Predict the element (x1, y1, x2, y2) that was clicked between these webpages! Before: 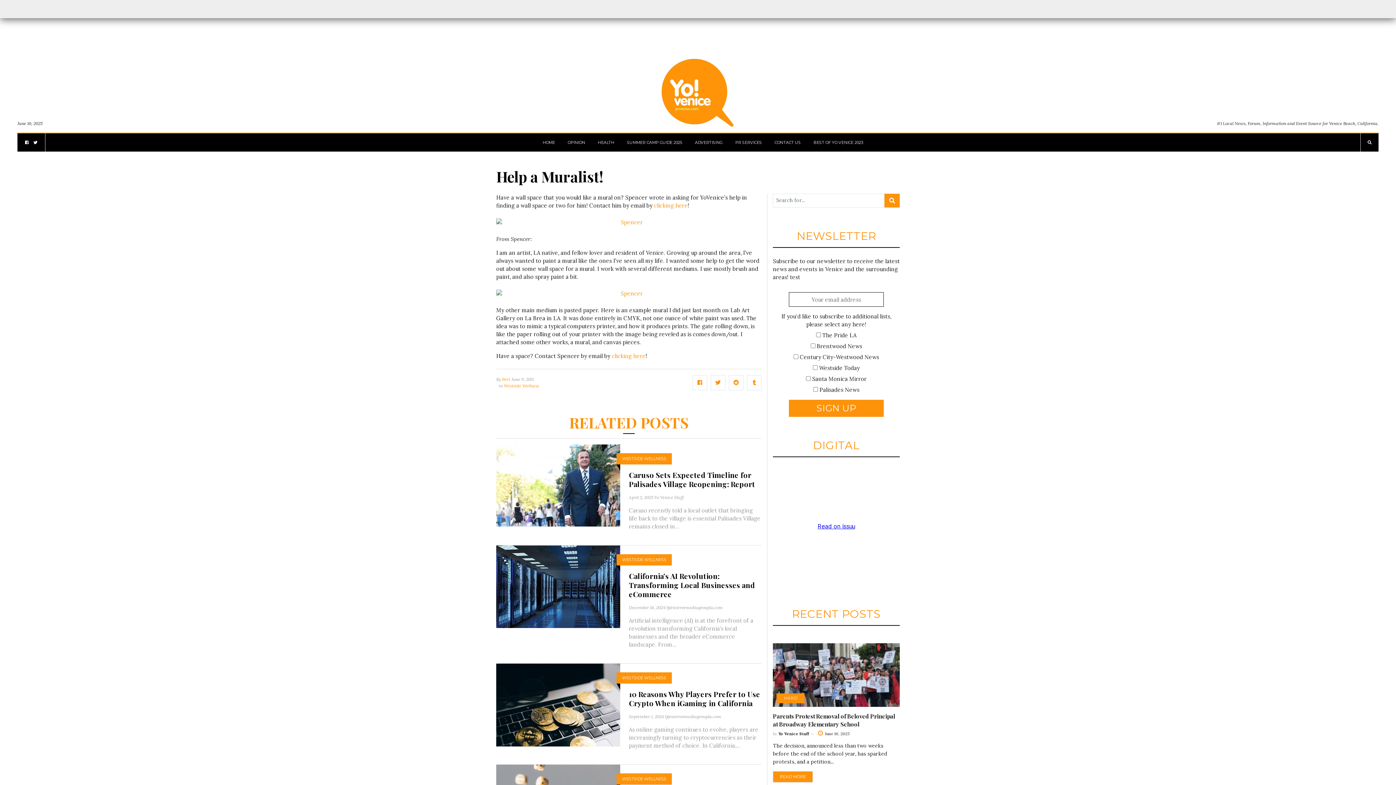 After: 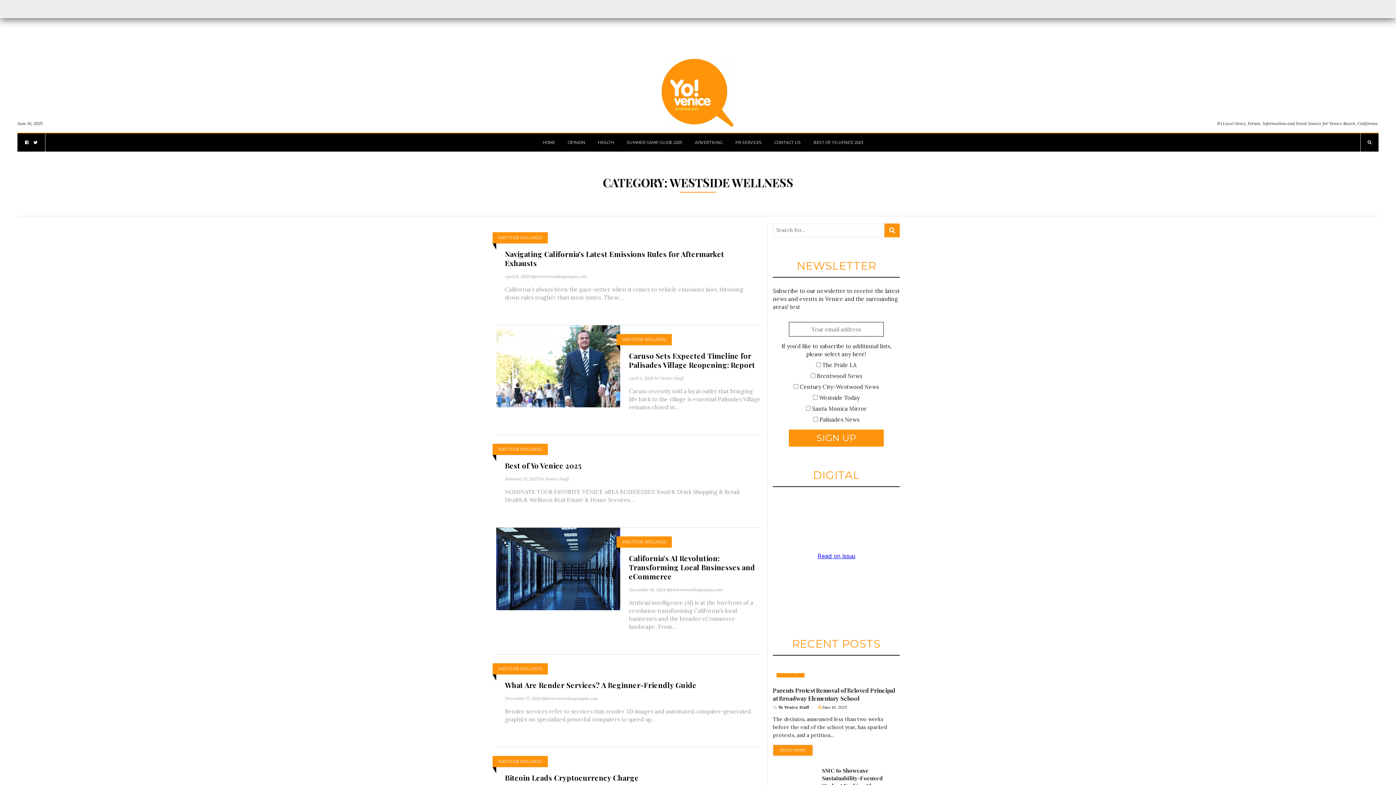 Action: bbox: (622, 776, 666, 782) label: WESTSIDE WELLNESS